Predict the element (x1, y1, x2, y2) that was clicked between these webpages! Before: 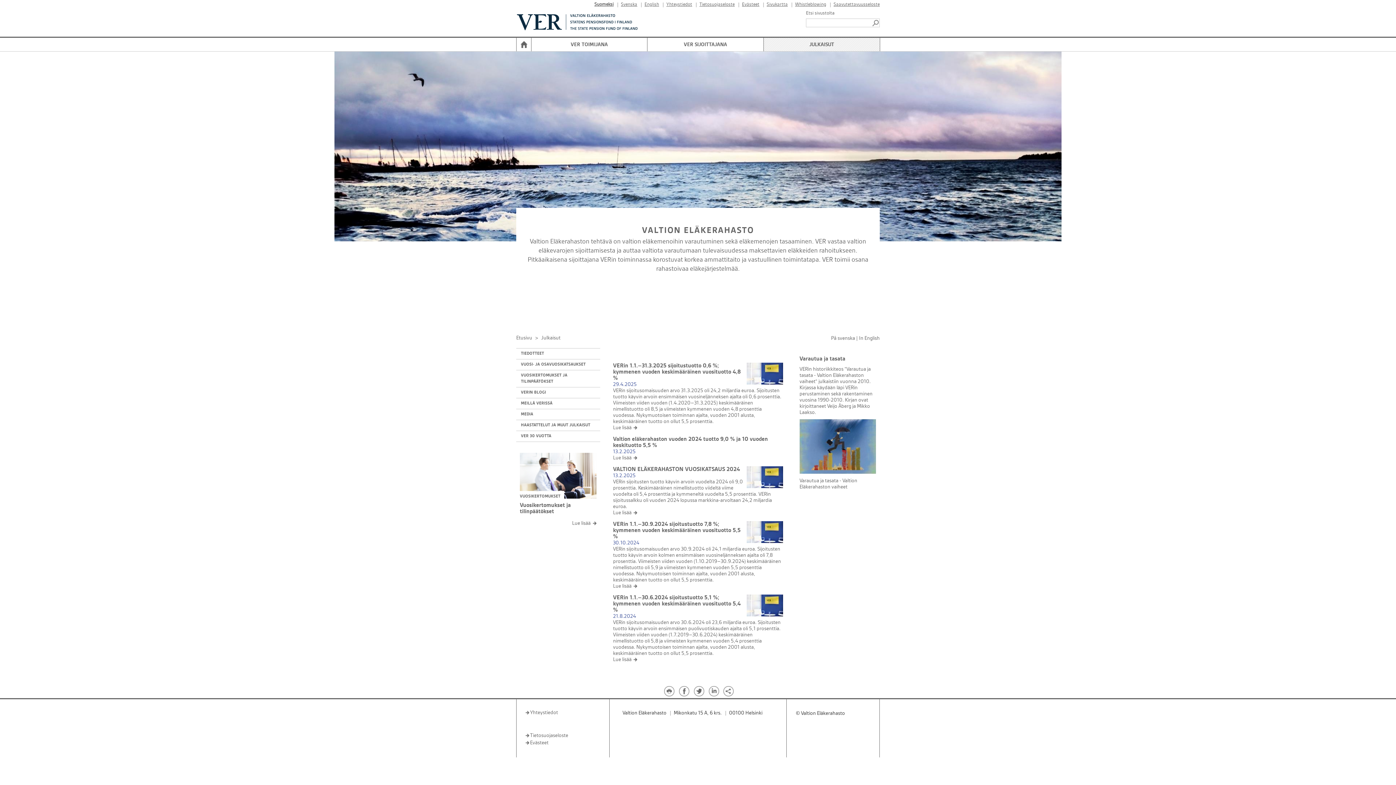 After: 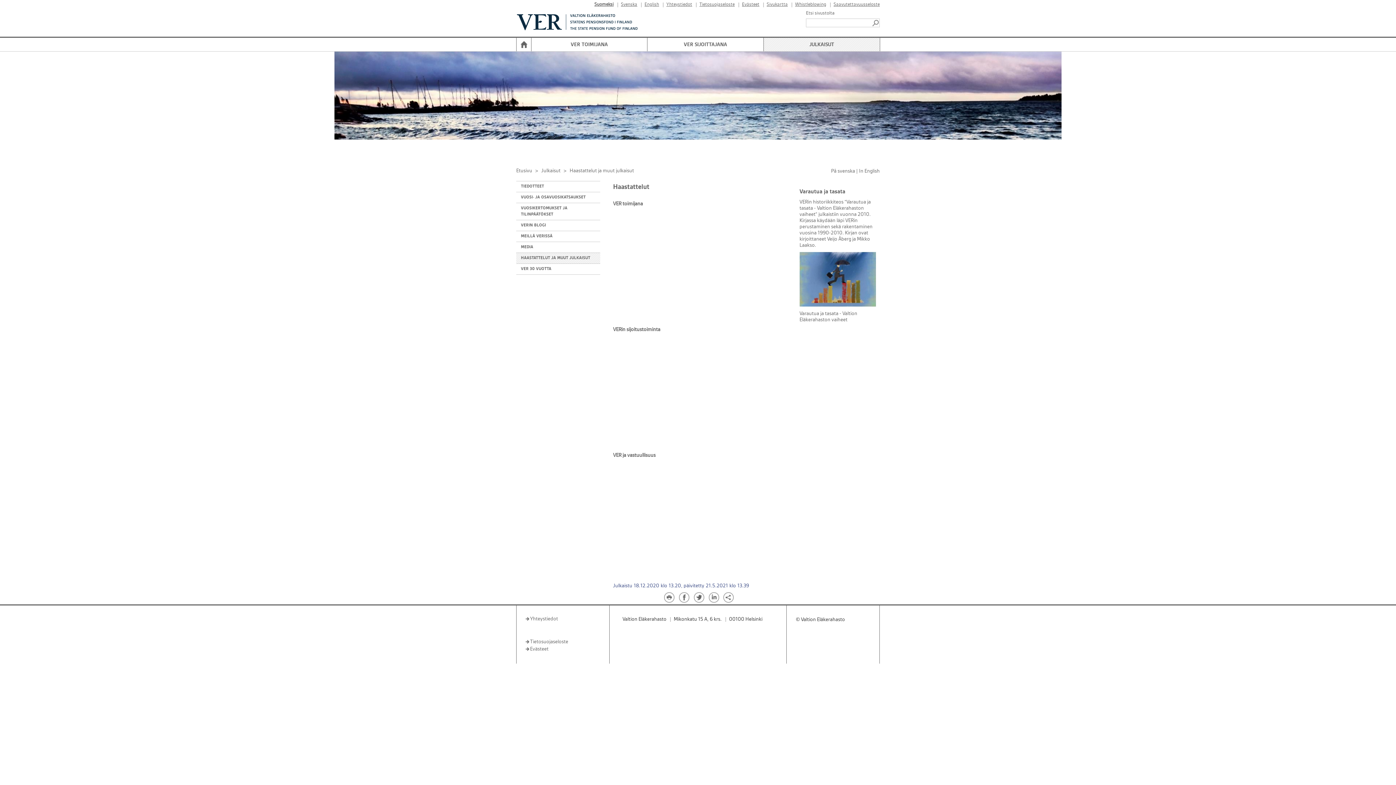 Action: bbox: (516, 420, 600, 430) label: HAASTATTELUT JA MUUT JULKAISUT